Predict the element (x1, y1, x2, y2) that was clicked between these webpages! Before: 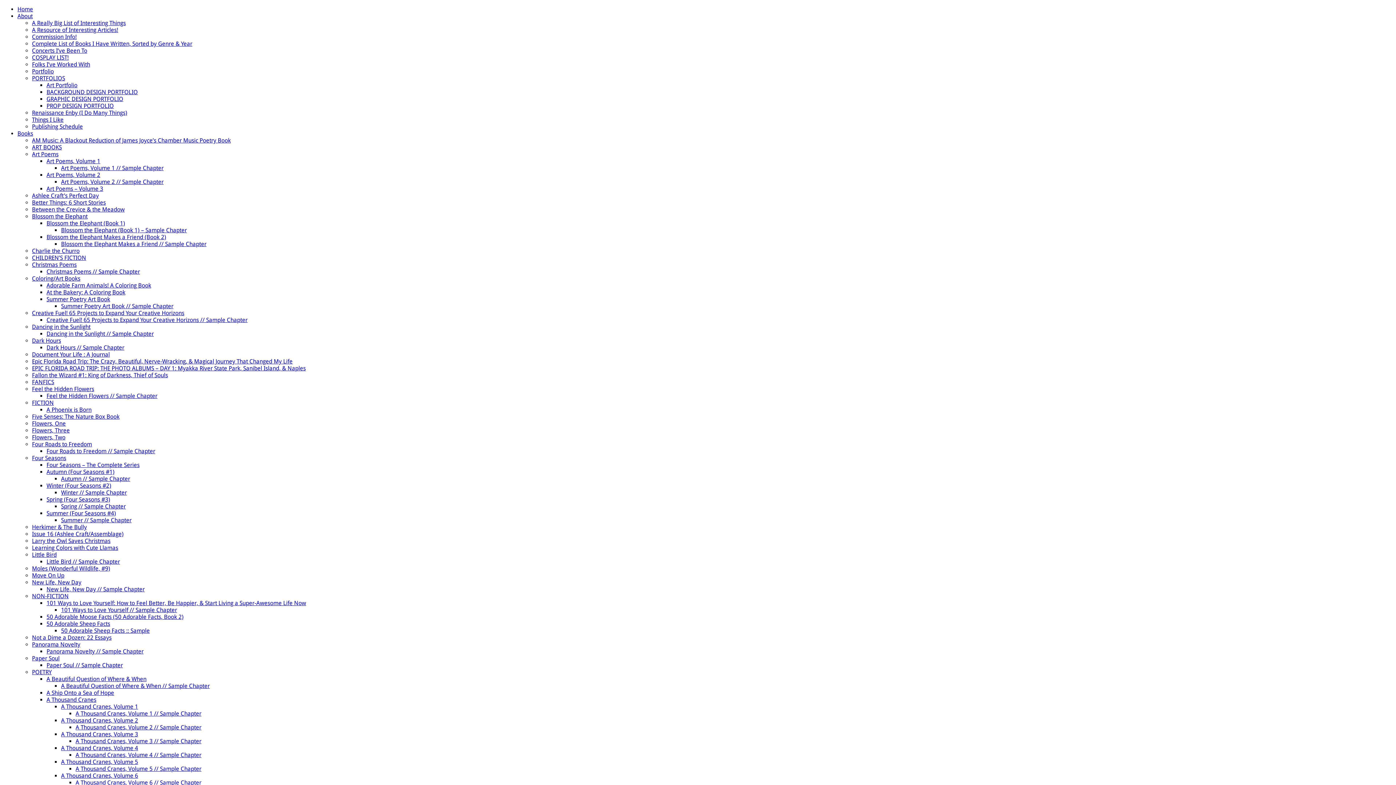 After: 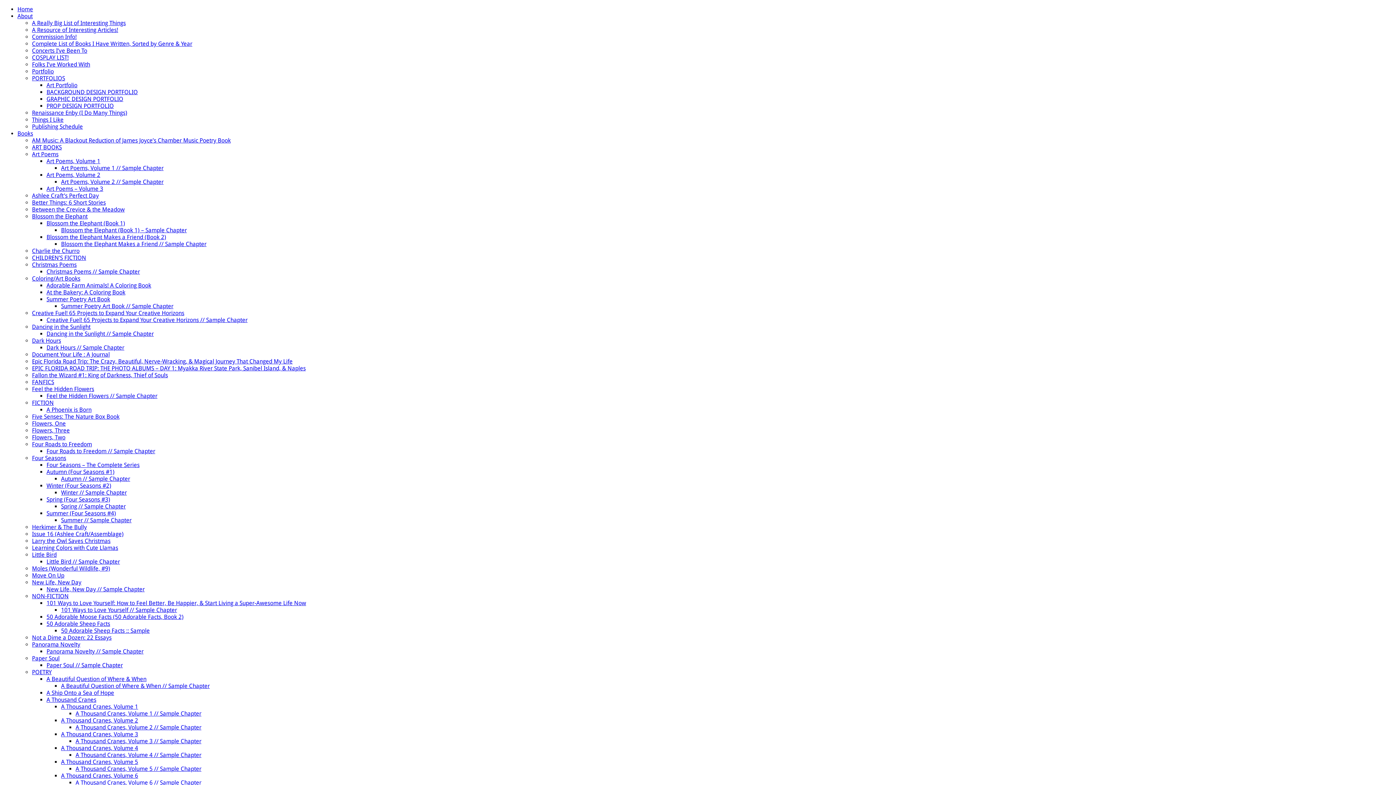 Action: bbox: (32, 524, 86, 530) label: Herkimer & The Bully